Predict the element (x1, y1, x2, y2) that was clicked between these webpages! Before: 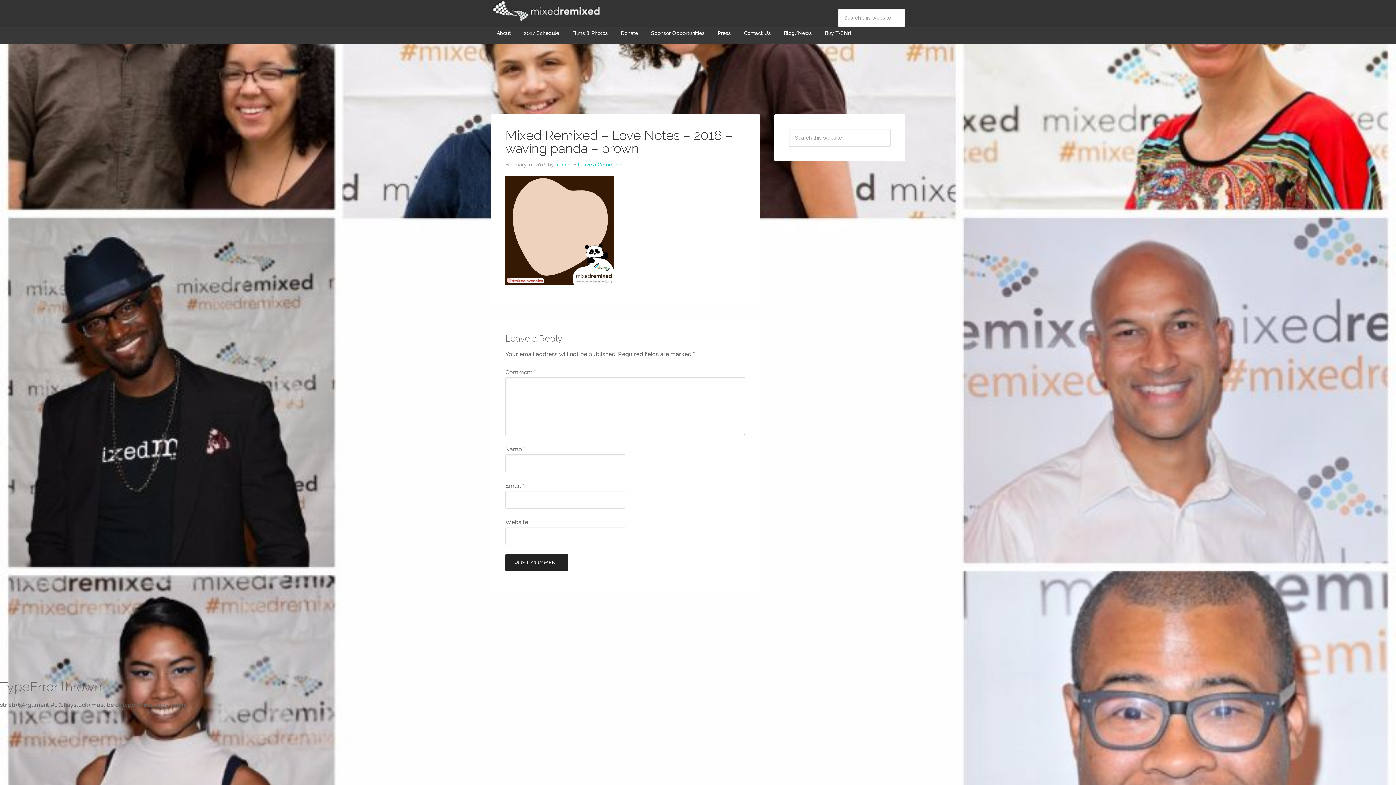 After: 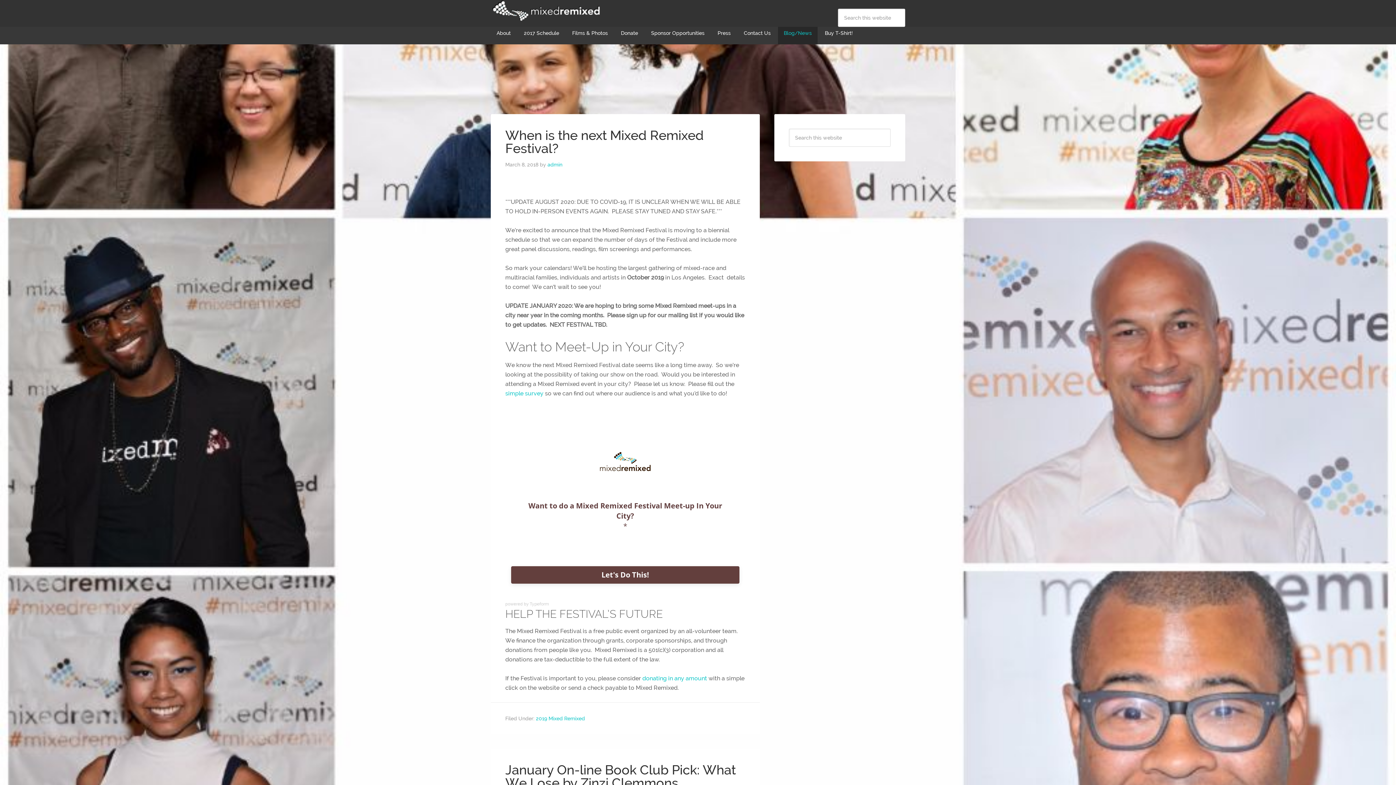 Action: bbox: (778, 22, 817, 44) label: Blog/News